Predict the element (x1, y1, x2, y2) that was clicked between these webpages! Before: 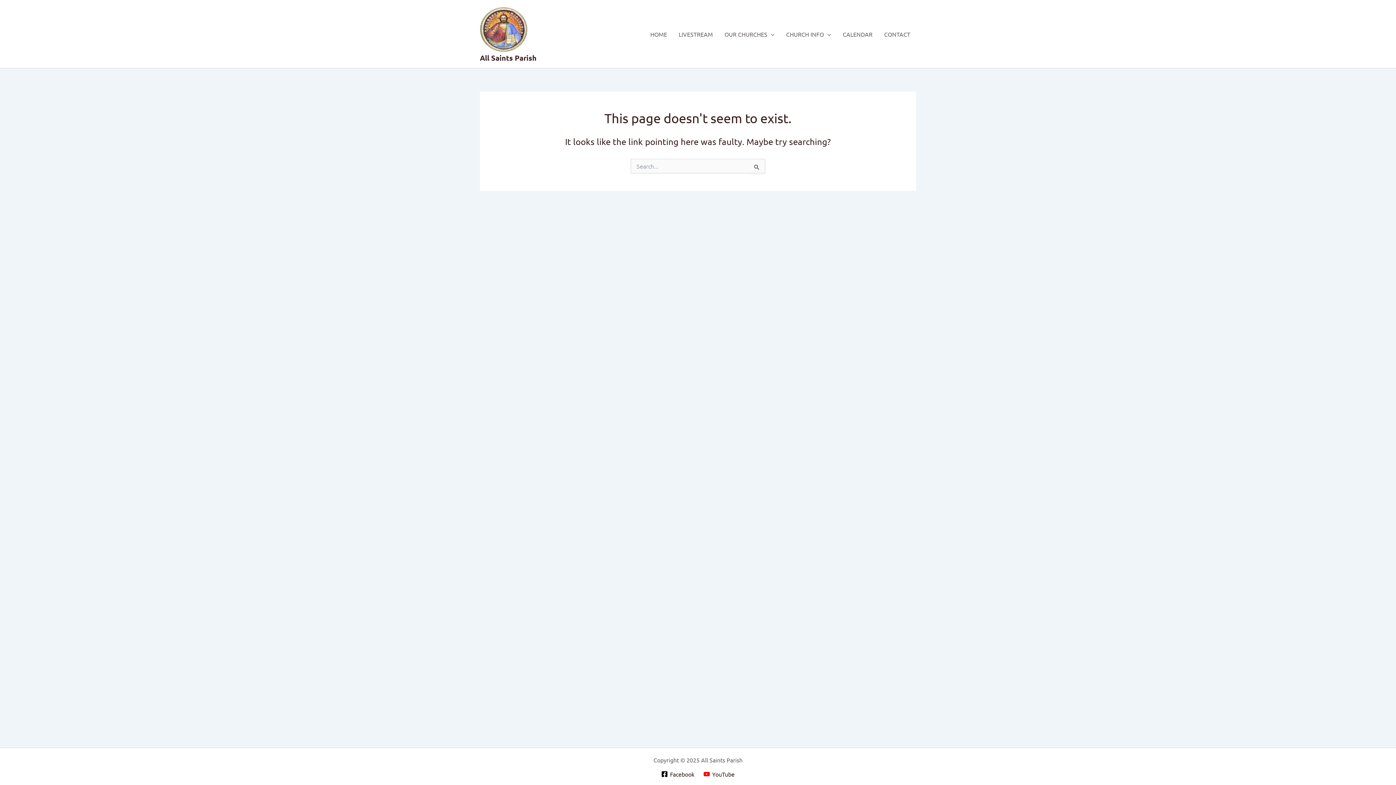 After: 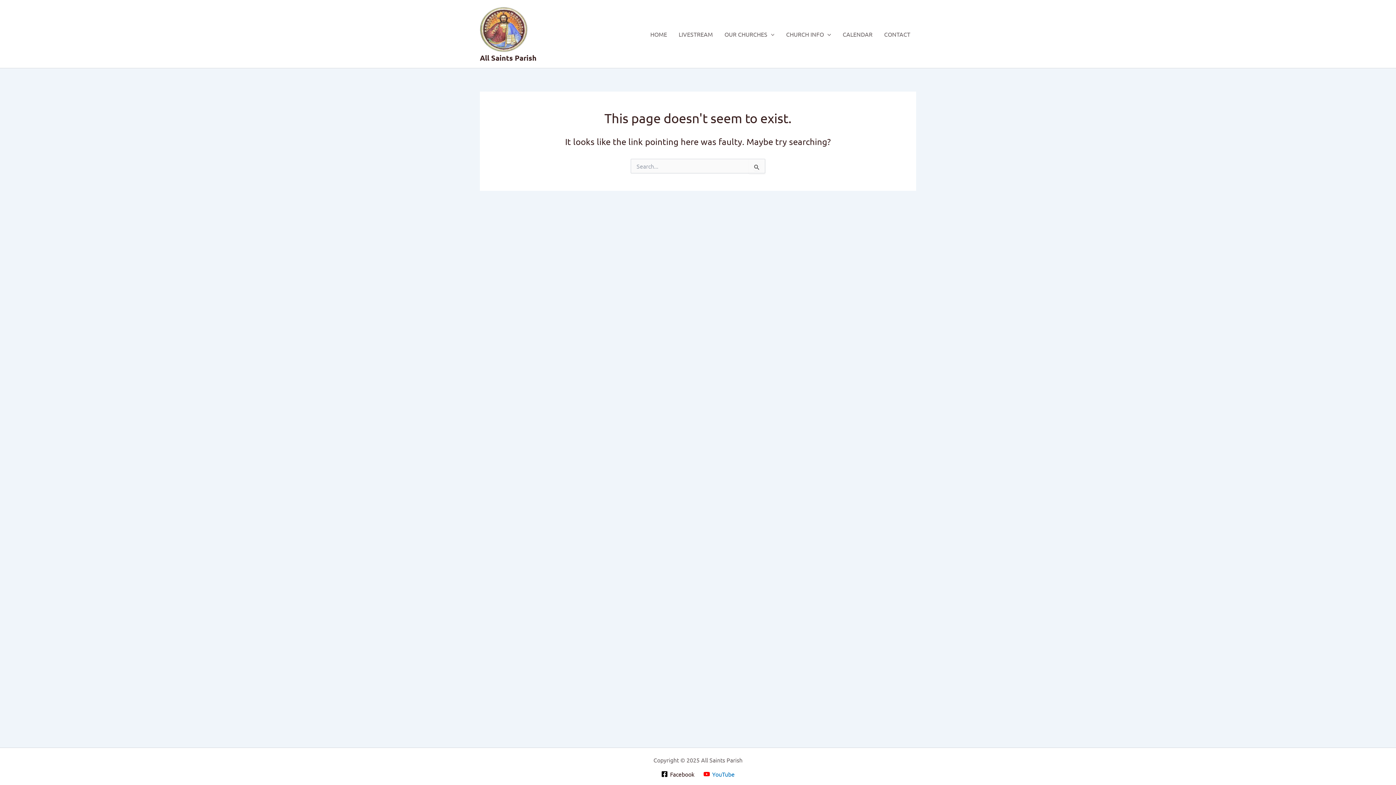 Action: label: YouTube bbox: (701, 771, 737, 777)